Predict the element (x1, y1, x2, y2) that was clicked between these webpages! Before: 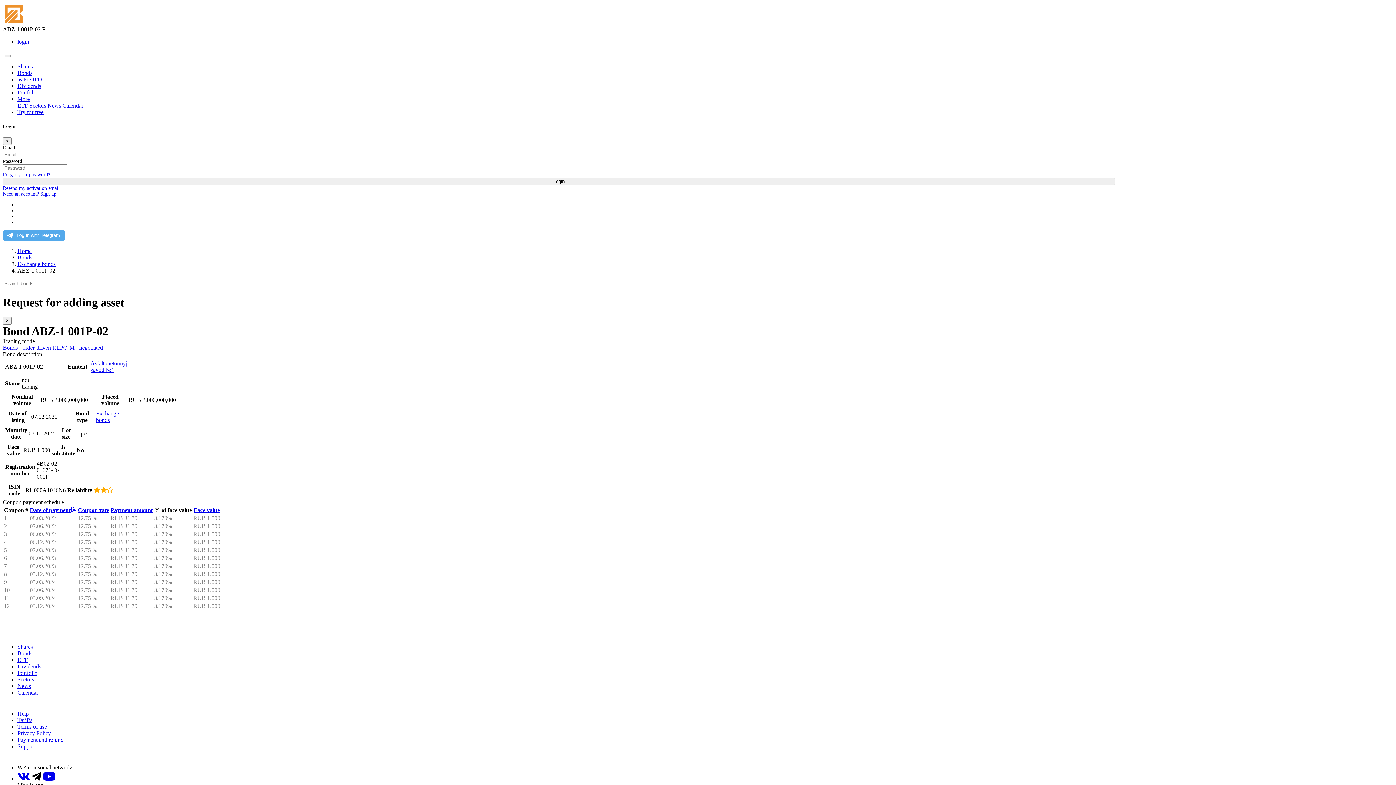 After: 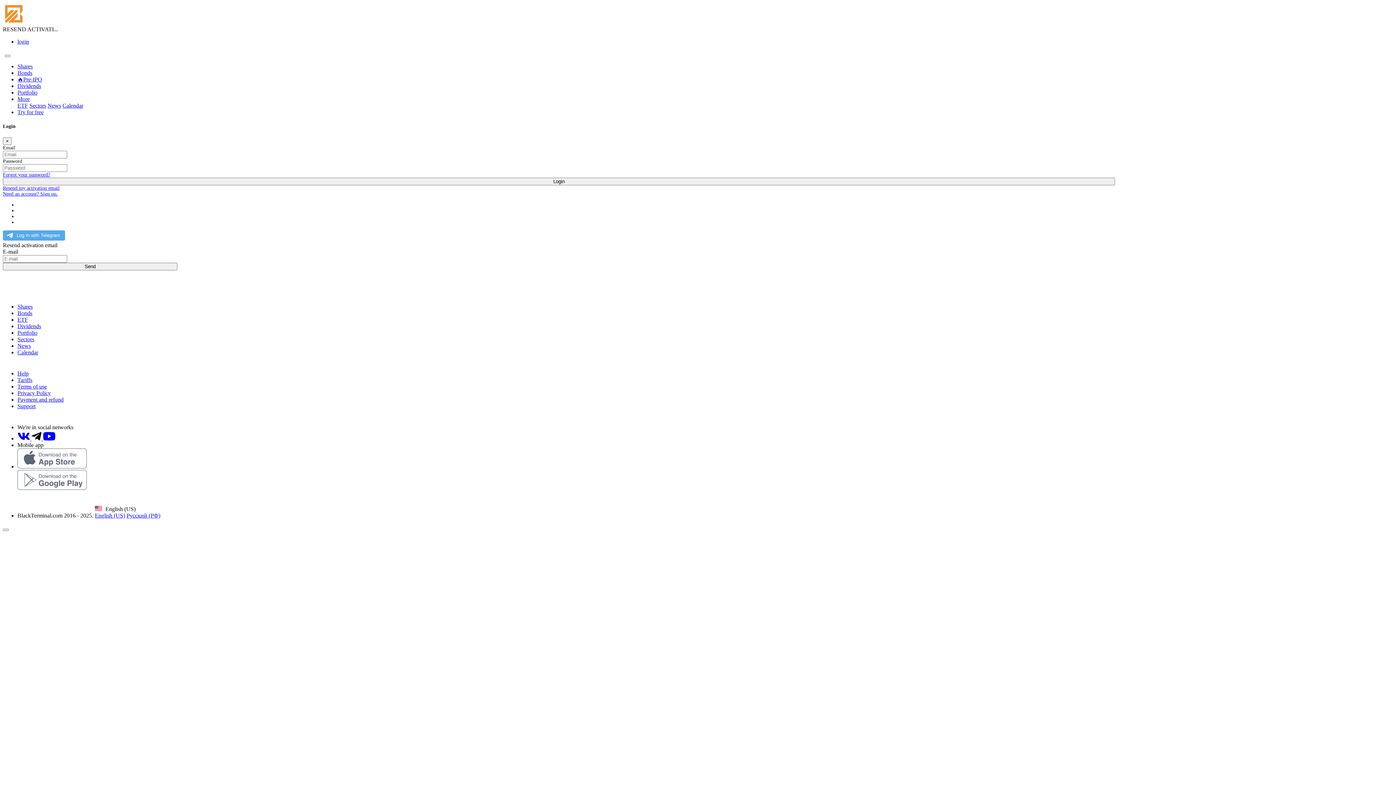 Action: label: Resend my activation email bbox: (2, 185, 59, 191)